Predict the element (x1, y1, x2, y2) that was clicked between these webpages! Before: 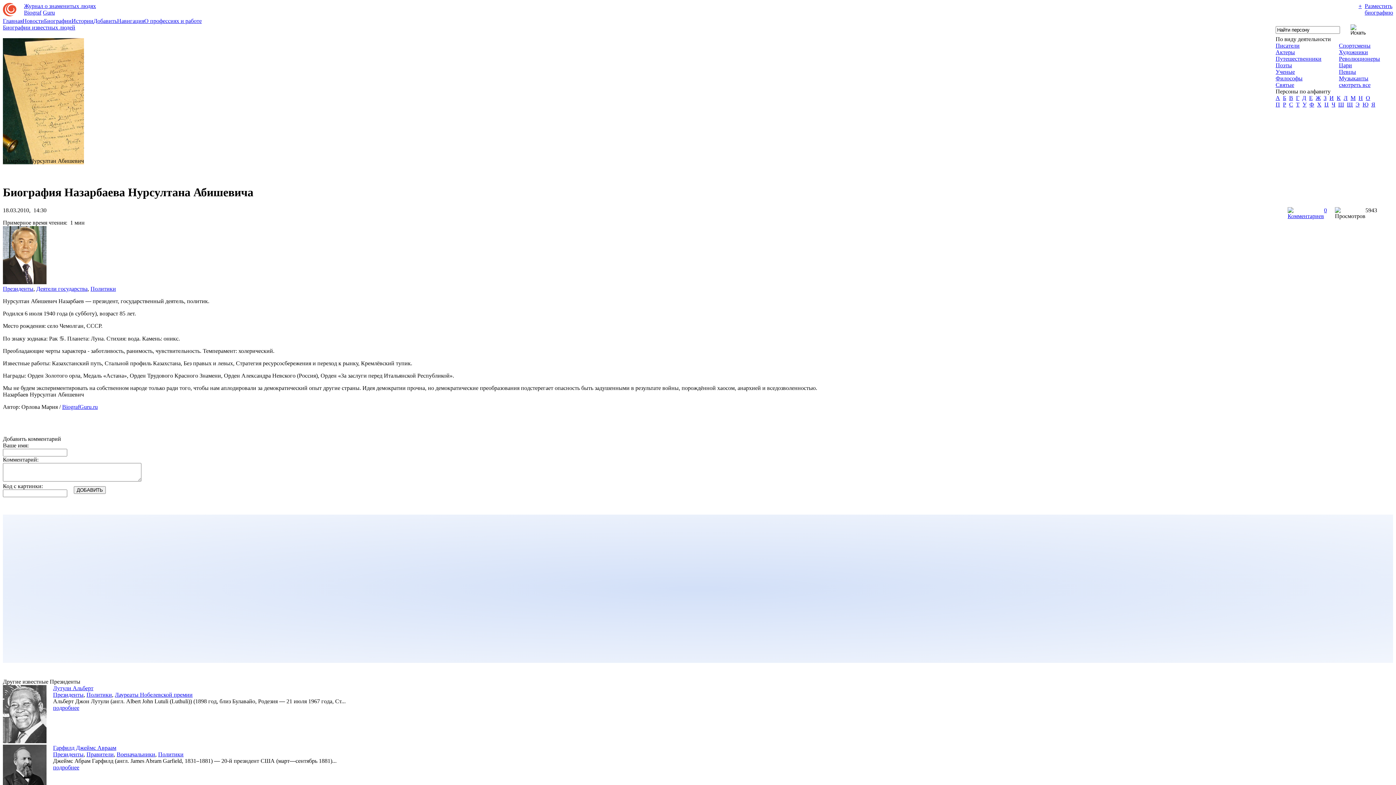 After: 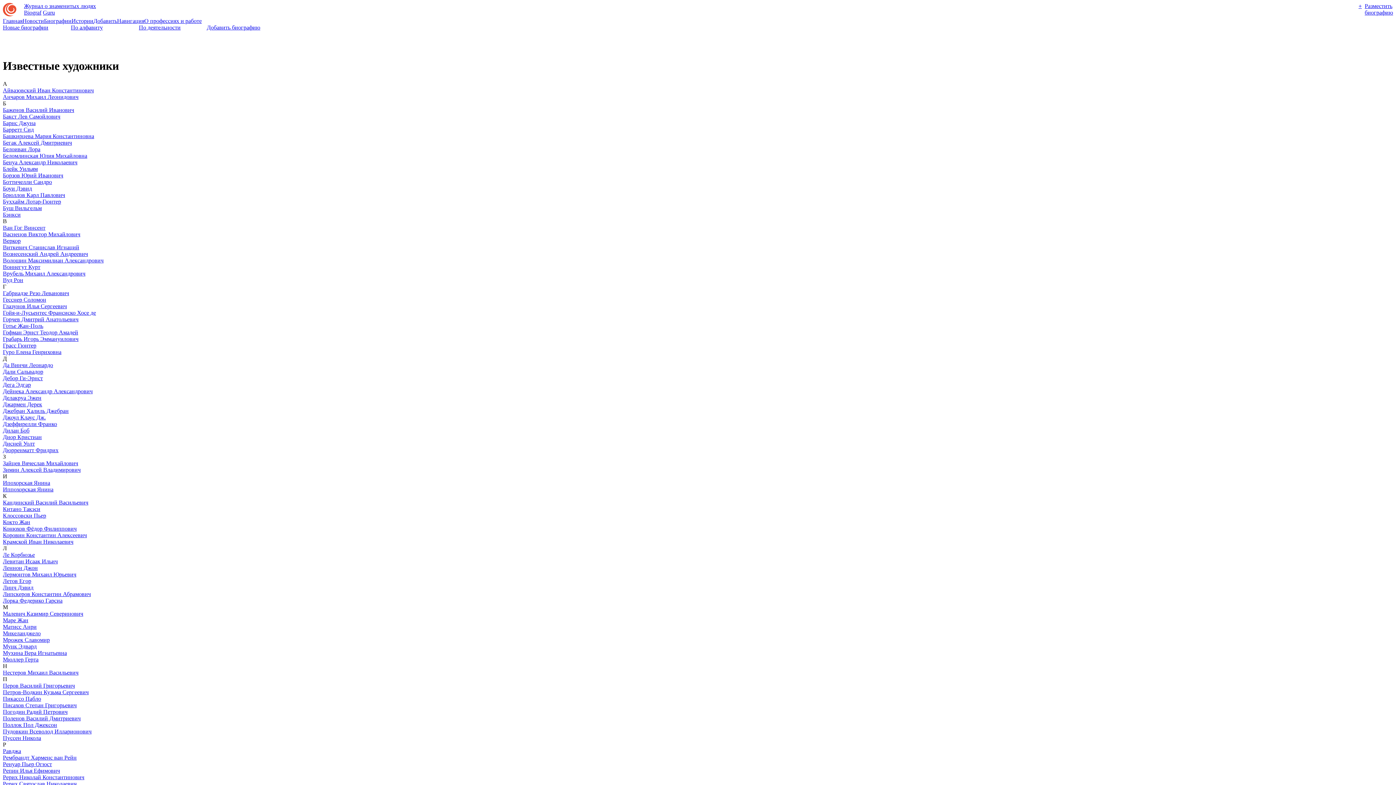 Action: label: Художники bbox: (1339, 49, 1368, 55)